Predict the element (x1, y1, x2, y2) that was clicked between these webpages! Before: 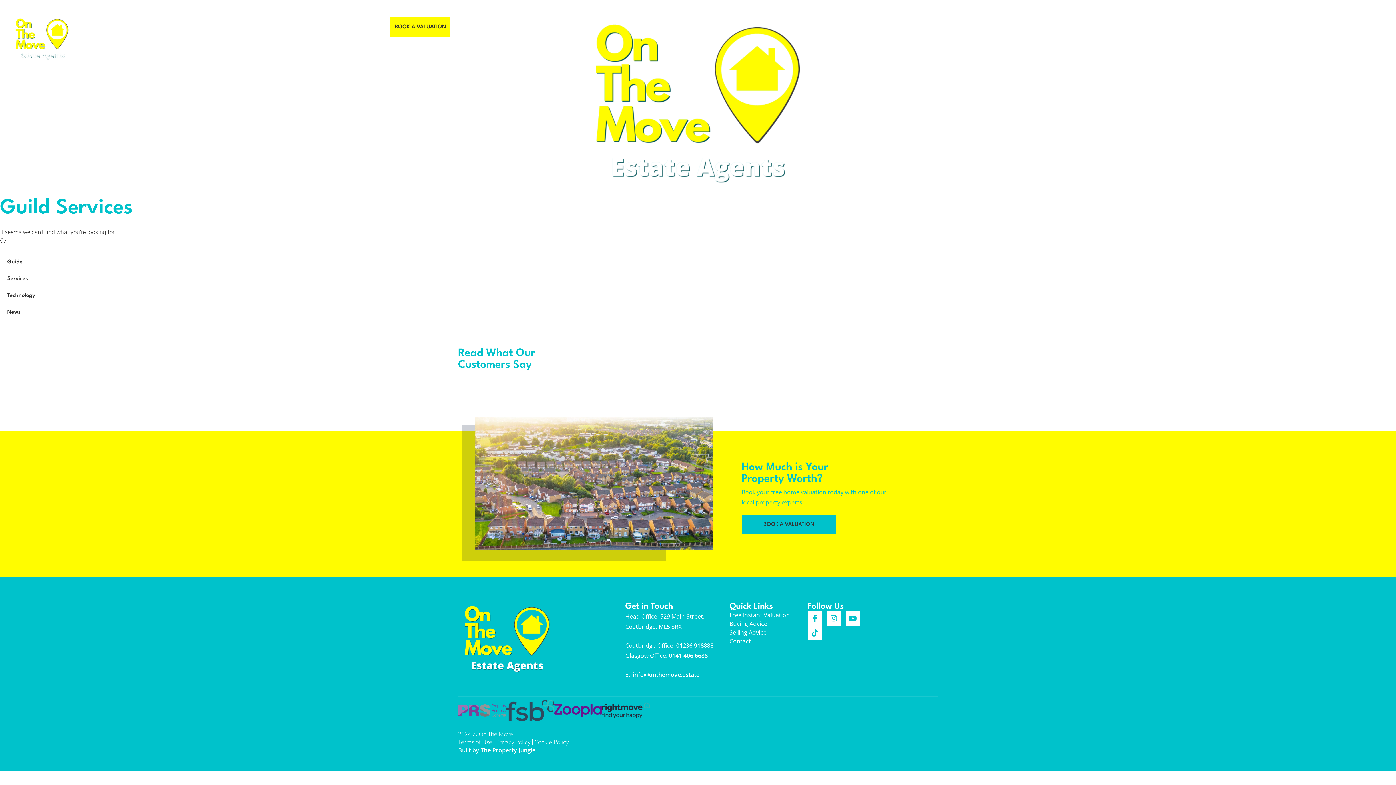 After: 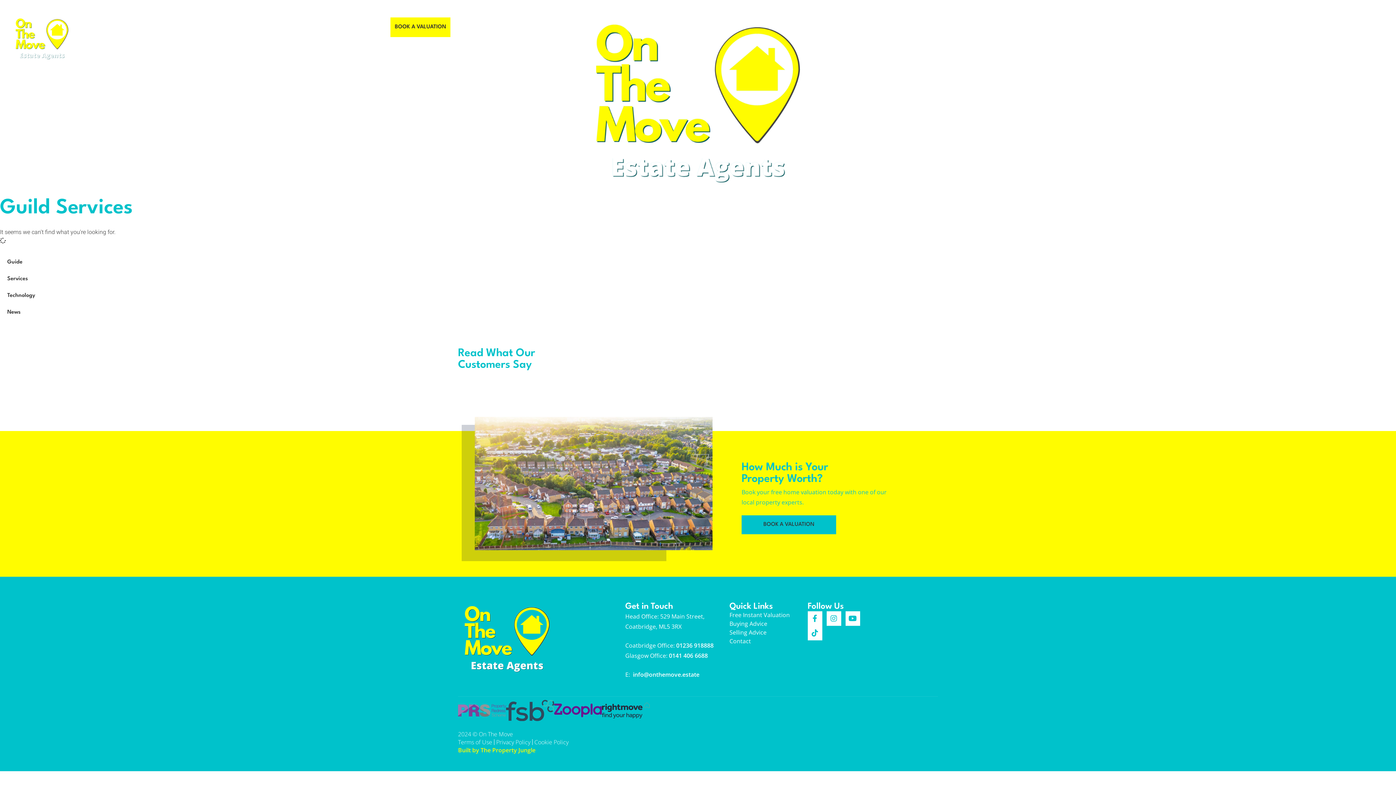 Action: label: Built by The Property Jungle bbox: (458, 746, 535, 754)